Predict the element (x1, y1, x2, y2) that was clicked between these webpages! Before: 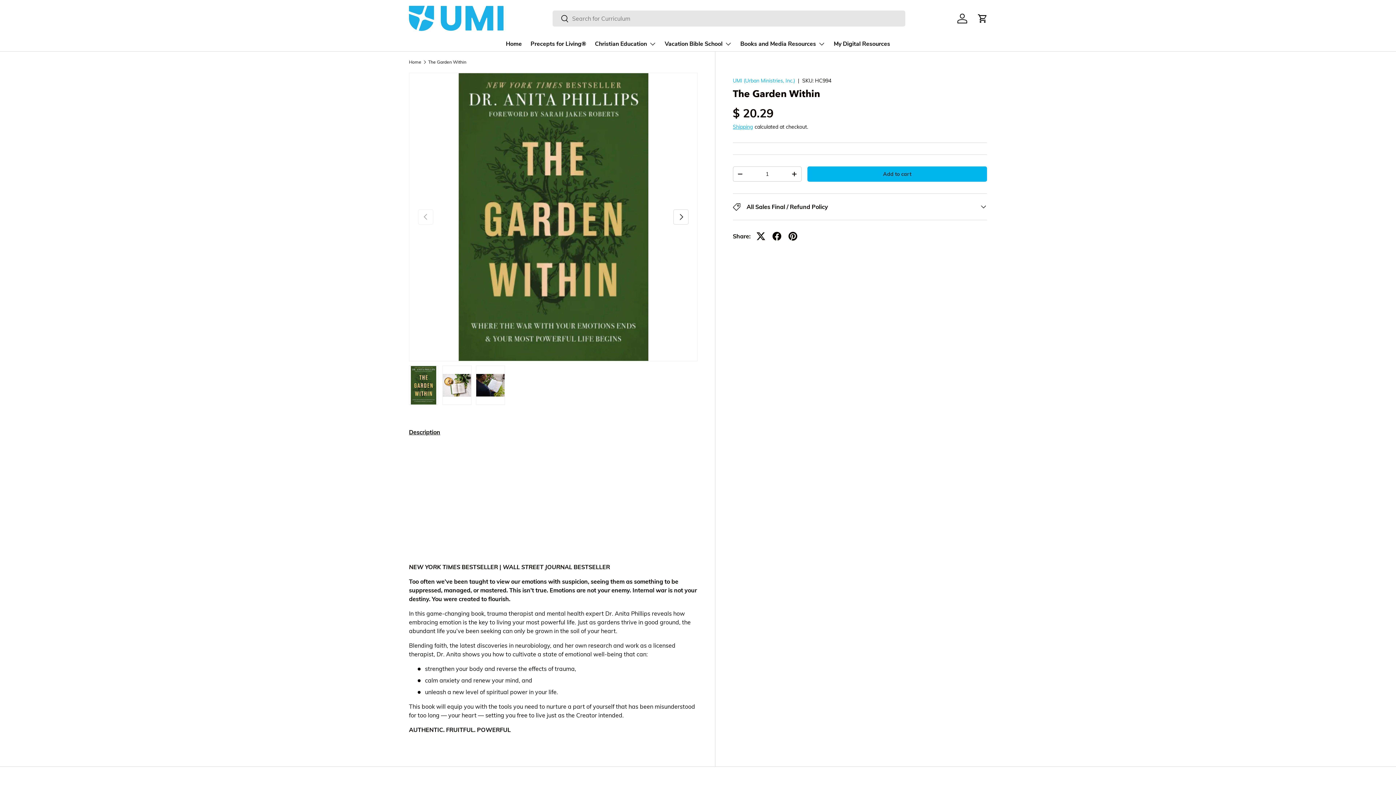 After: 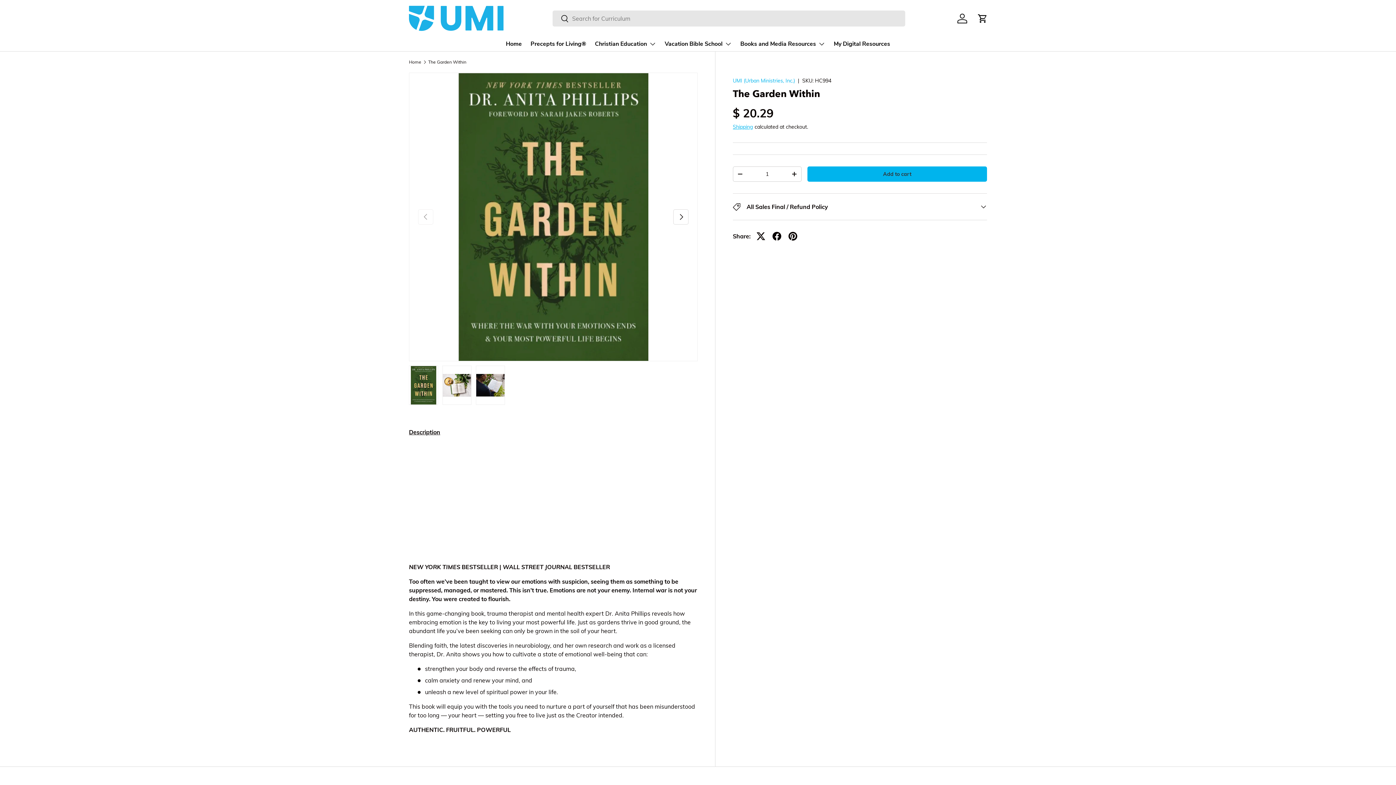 Action: label: Load image 1 in gallery view bbox: (409, 365, 438, 405)